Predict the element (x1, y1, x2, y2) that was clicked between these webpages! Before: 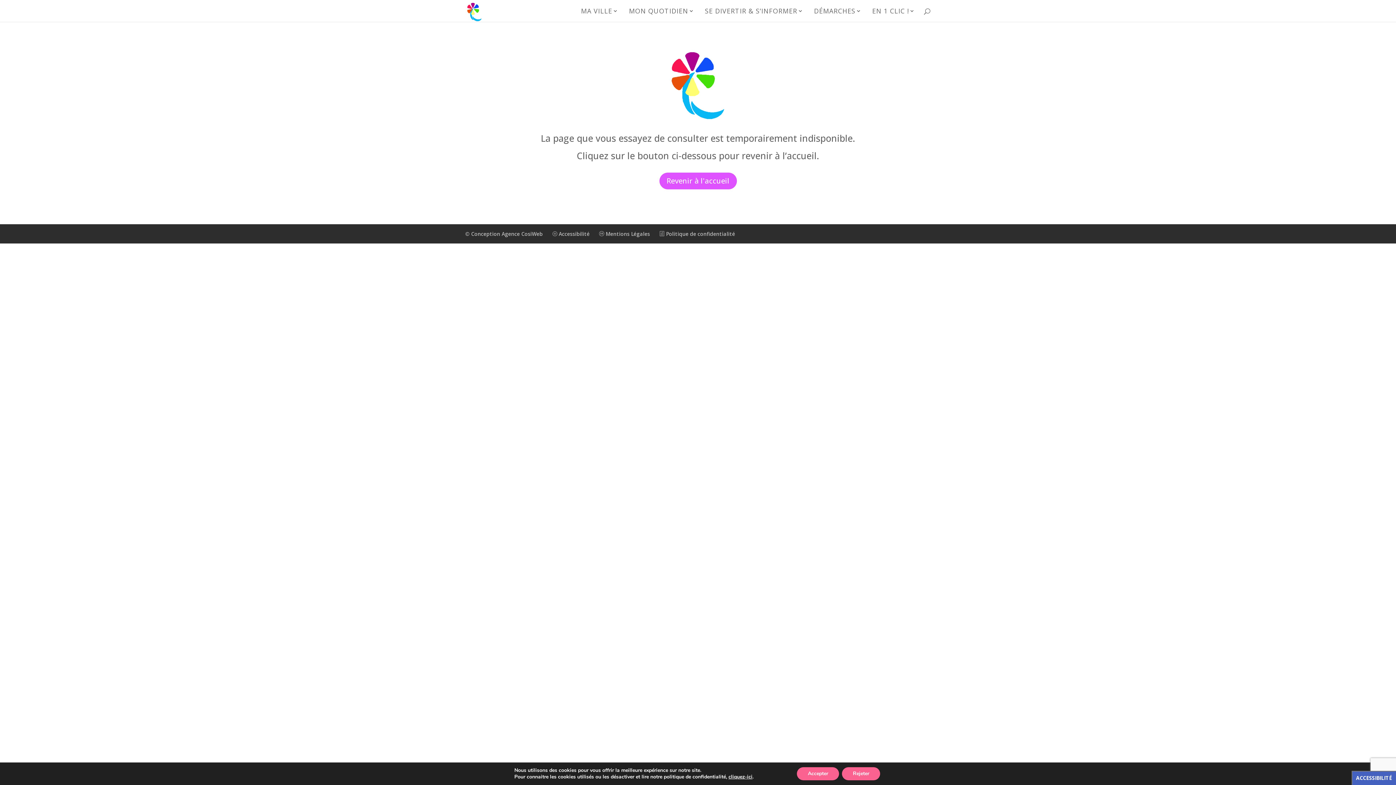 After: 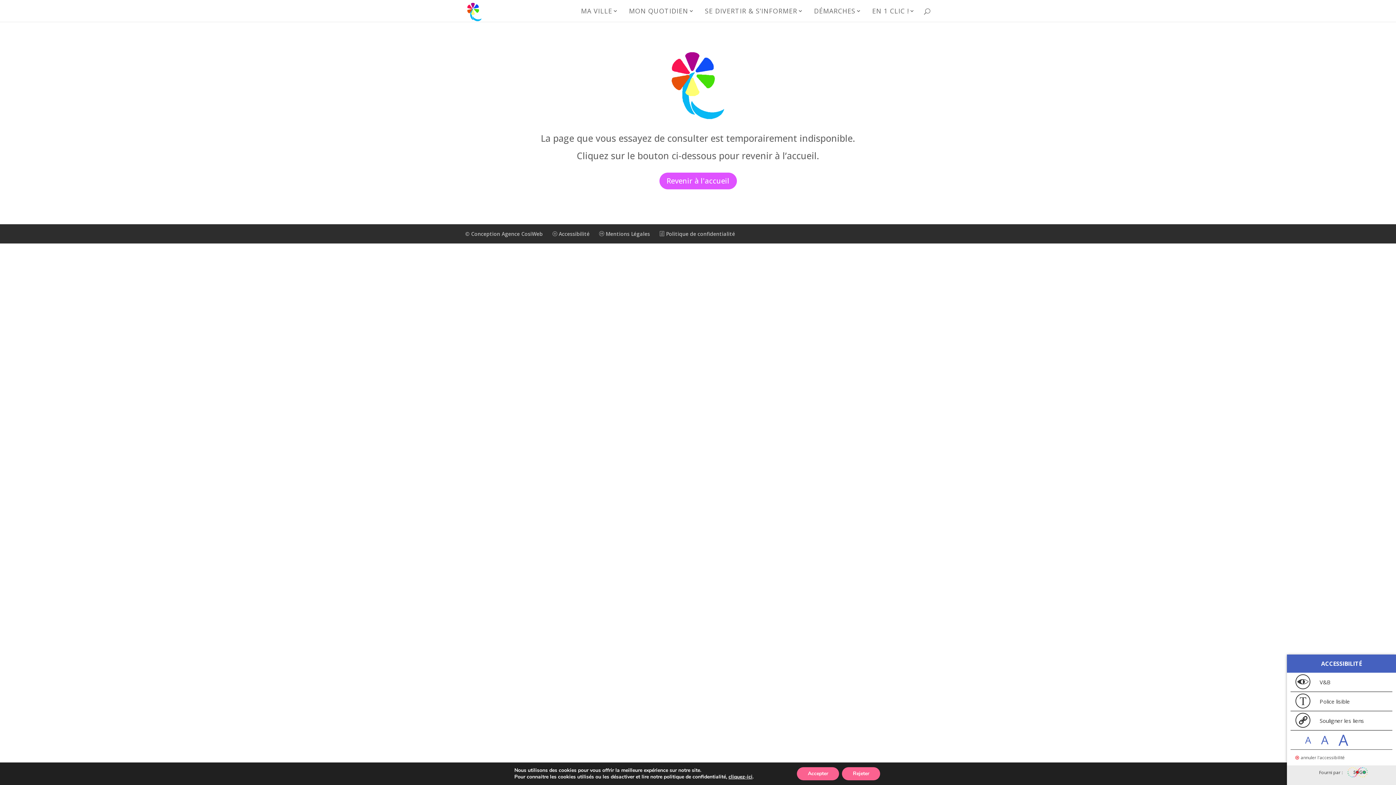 Action: label: Press "Alt + A" to open\close the accessibility menu bbox: (1352, 771, 1396, 785)